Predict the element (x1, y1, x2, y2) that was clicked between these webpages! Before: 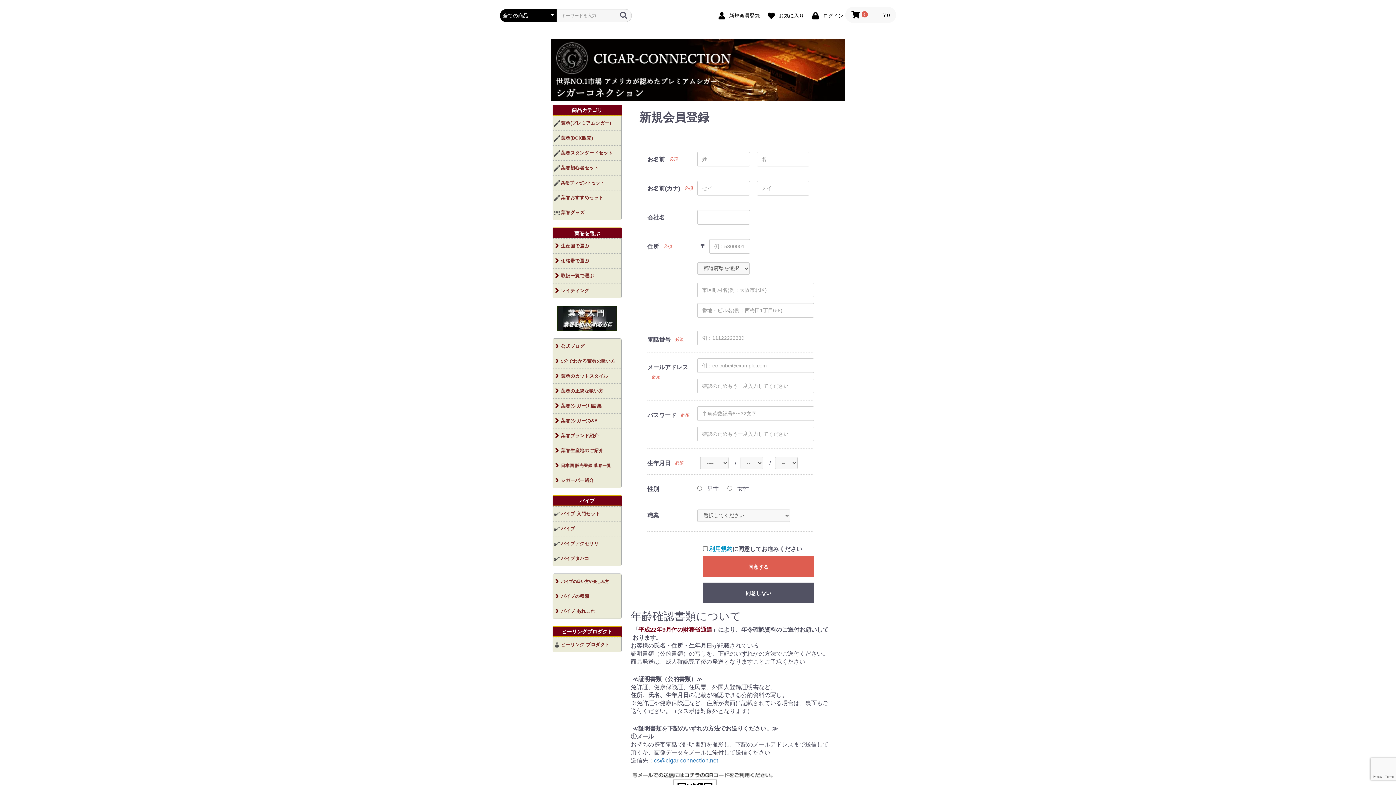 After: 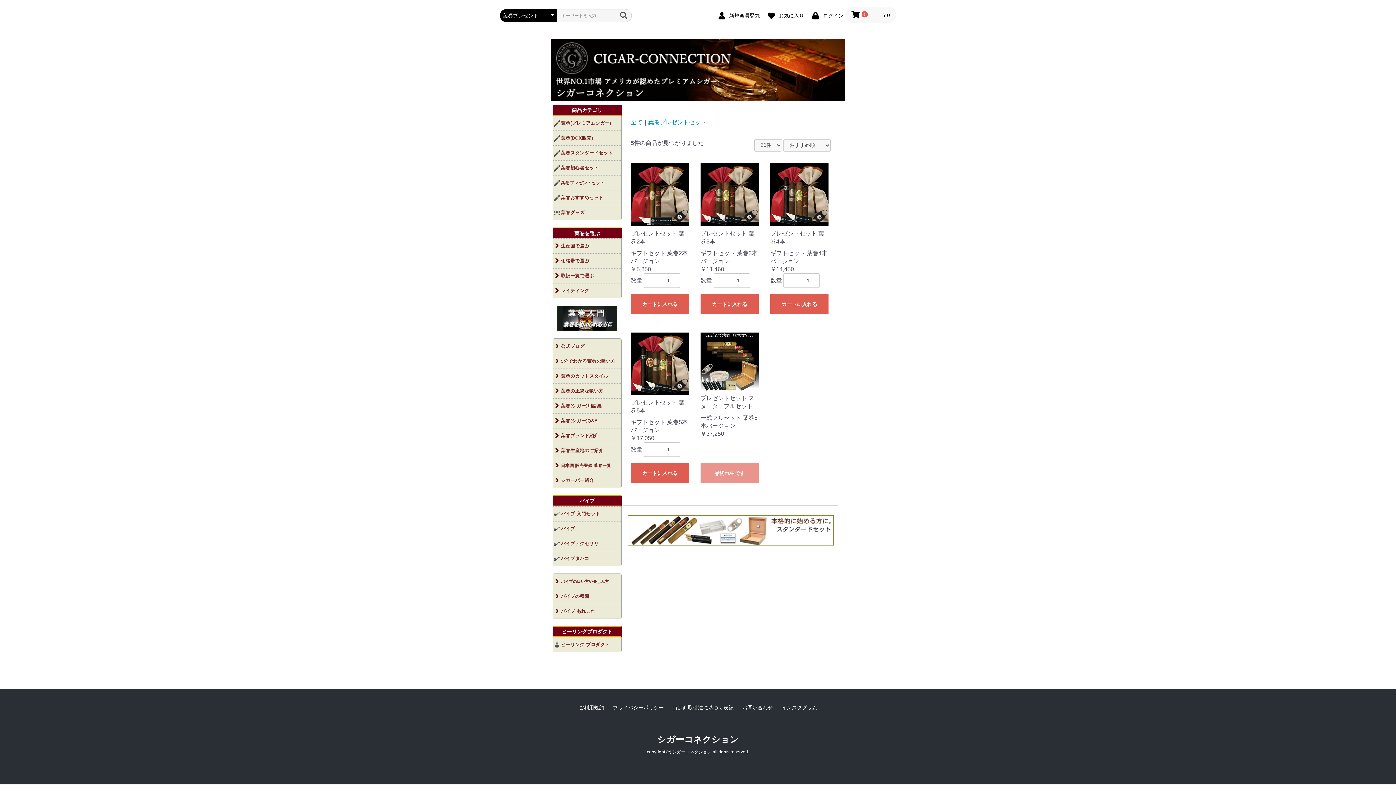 Action: bbox: (560, 175, 621, 190) label: 葉巻プレゼントセット